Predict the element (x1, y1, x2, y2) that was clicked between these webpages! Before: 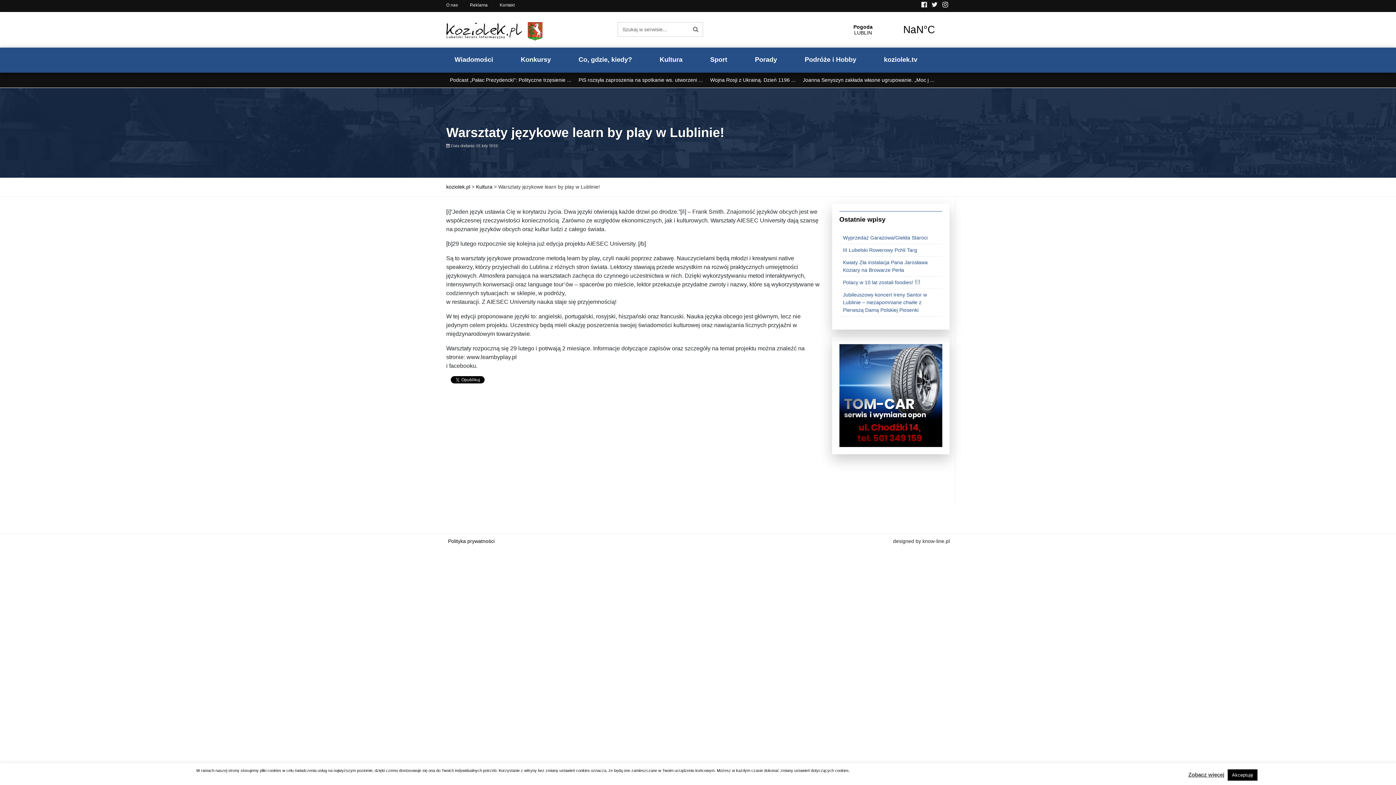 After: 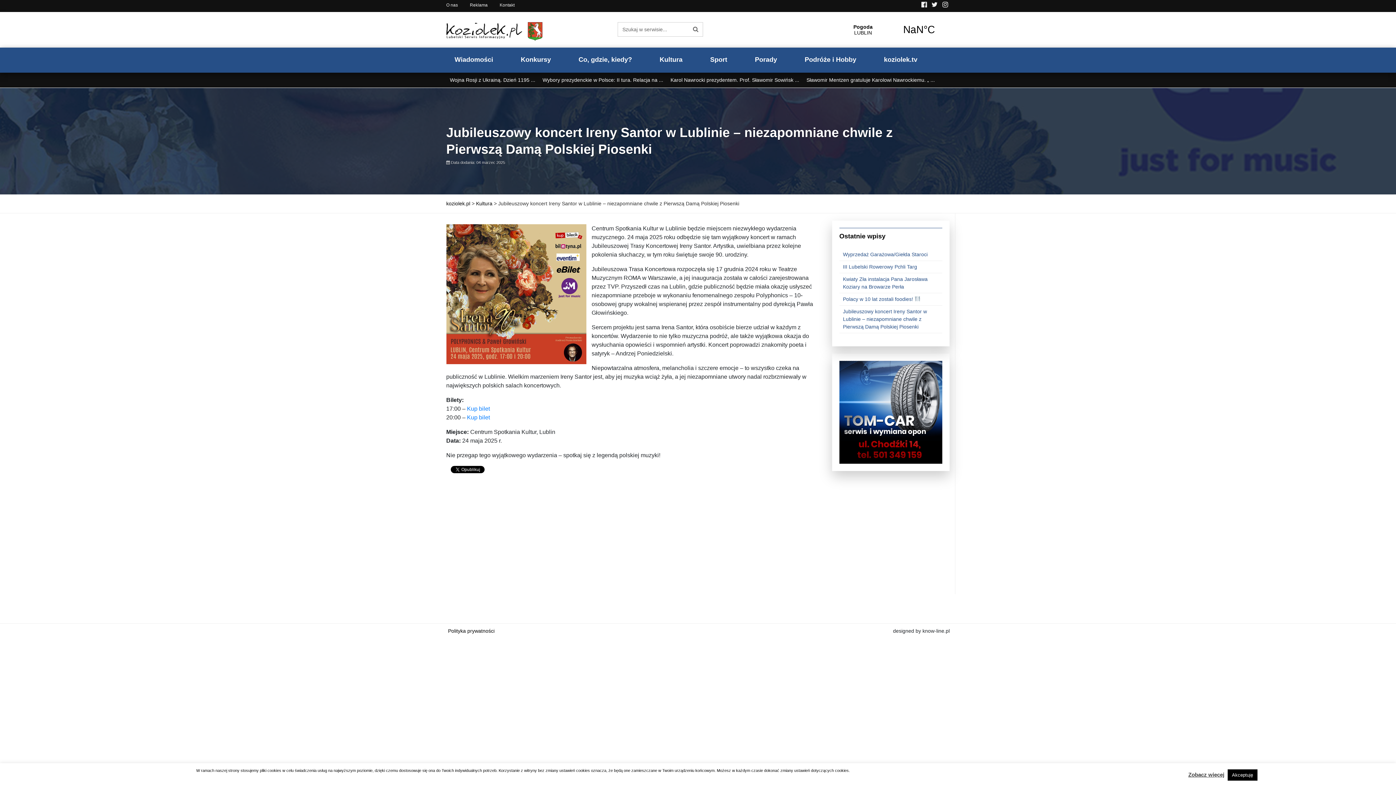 Action: label: Jubileuszowy koncert Ireny Santor w Lublinie – niezapomniane chwile z Pierwszą Damą Polskiej Piosenki bbox: (843, 292, 927, 313)